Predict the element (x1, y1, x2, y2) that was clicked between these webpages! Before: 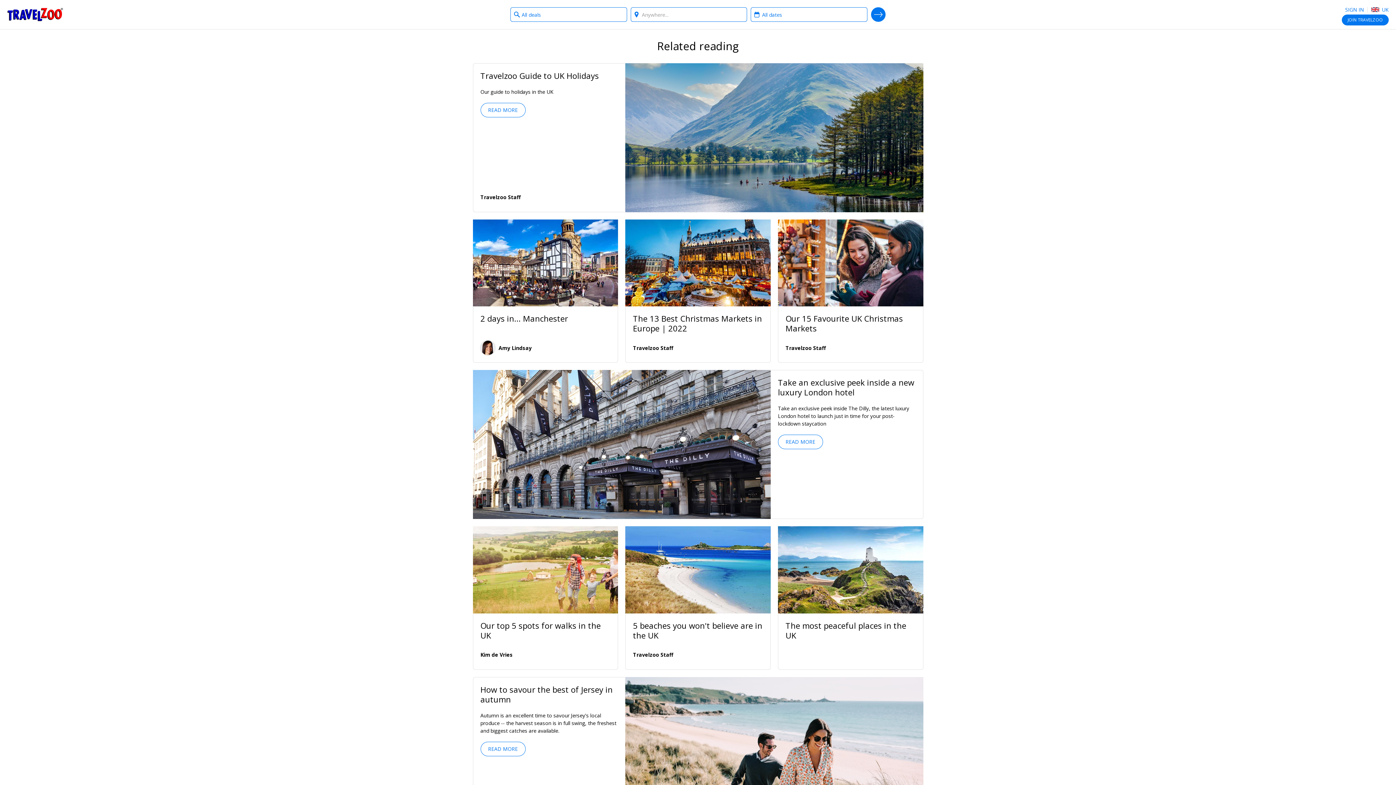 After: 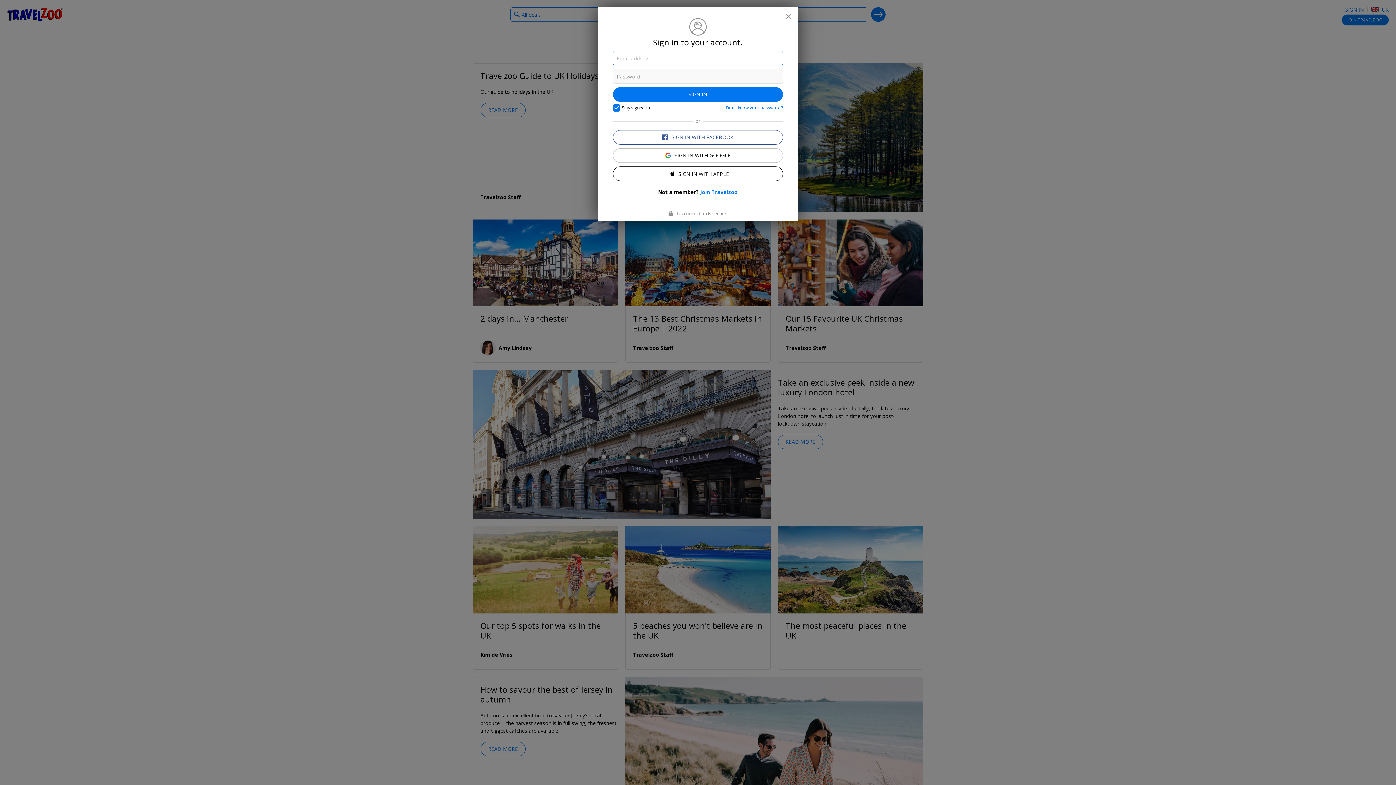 Action: label: SIGN IN bbox: (1345, 6, 1364, 13)